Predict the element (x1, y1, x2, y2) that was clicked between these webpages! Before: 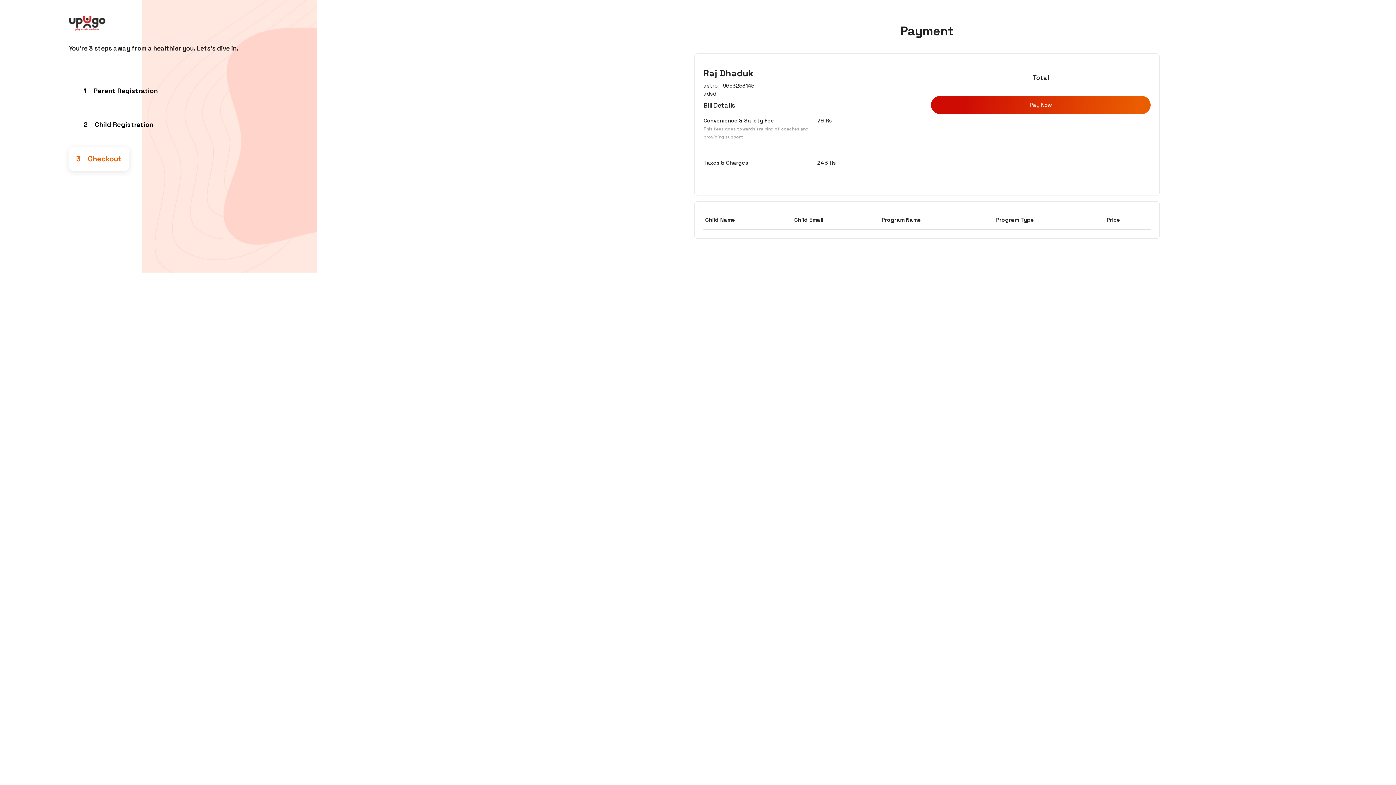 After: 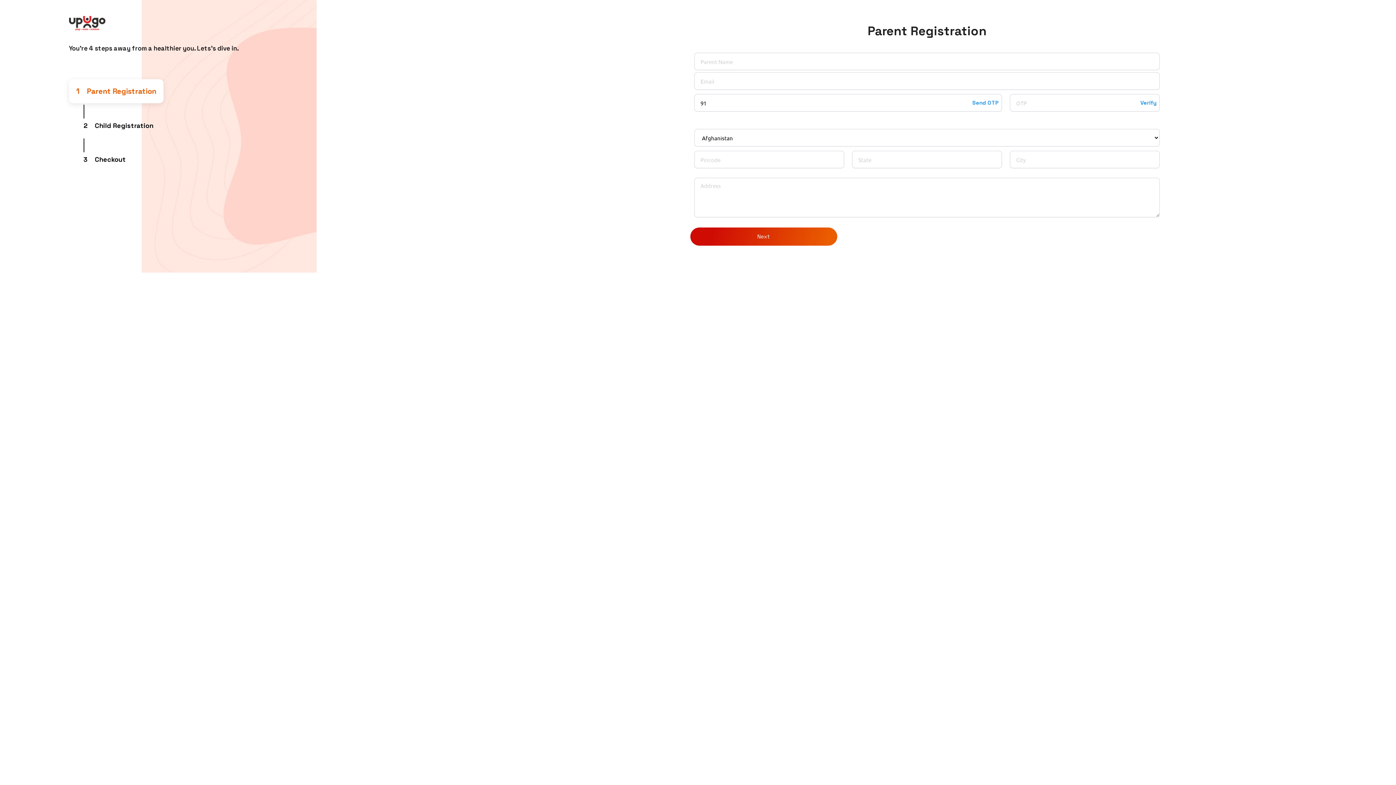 Action: label: 1    Parent Registration bbox: (83, 86, 157, 95)